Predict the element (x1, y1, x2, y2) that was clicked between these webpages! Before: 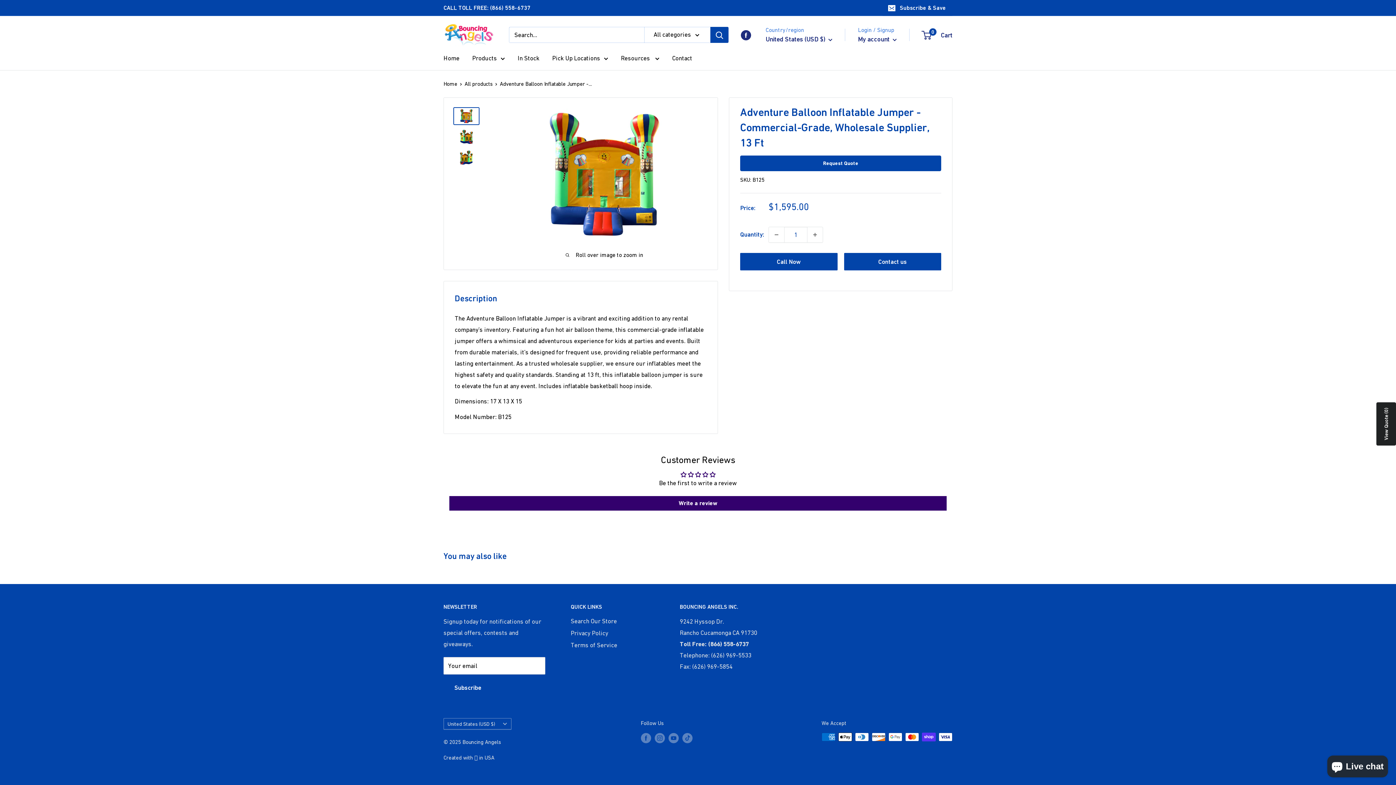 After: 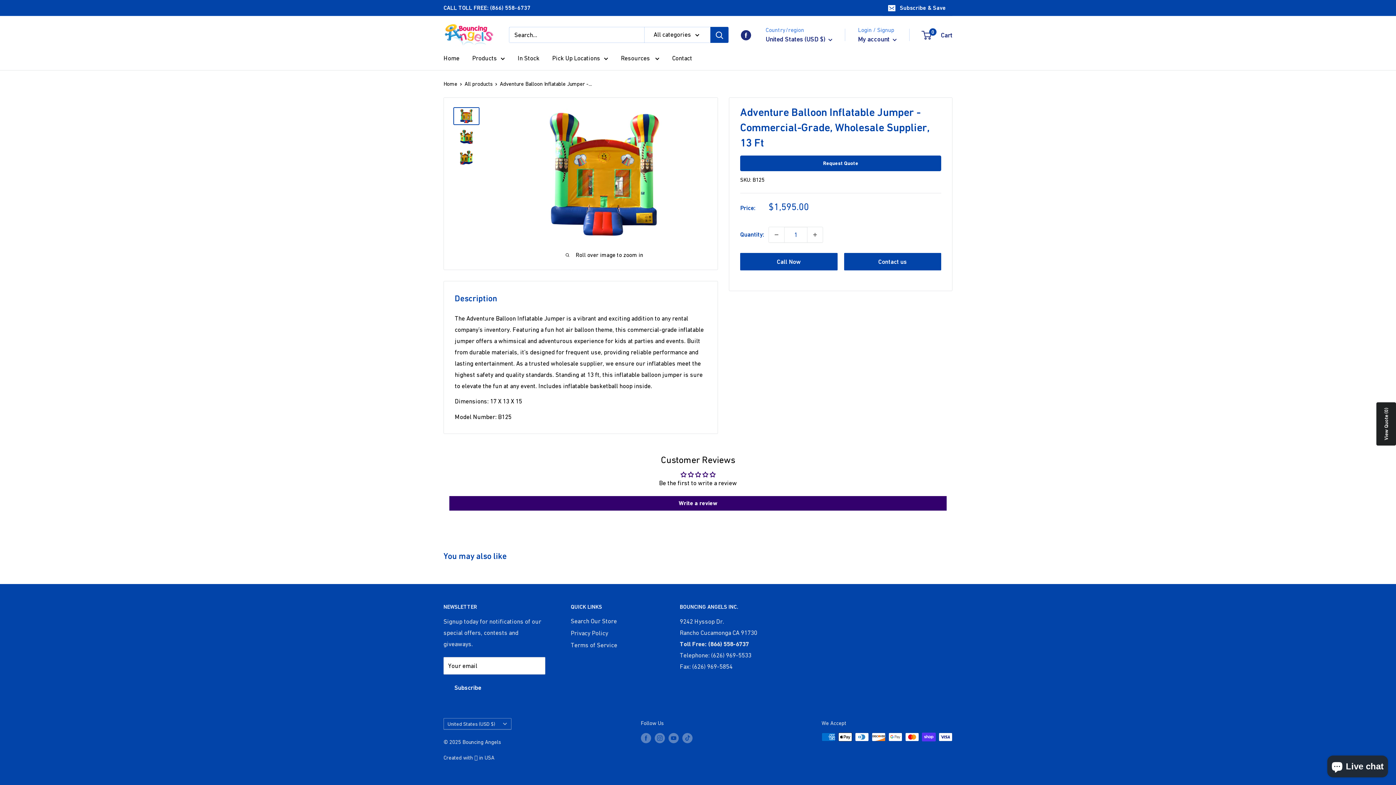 Action: label: CALL TOLL FREE: (866) 558-6737 bbox: (443, 0, 530, 15)